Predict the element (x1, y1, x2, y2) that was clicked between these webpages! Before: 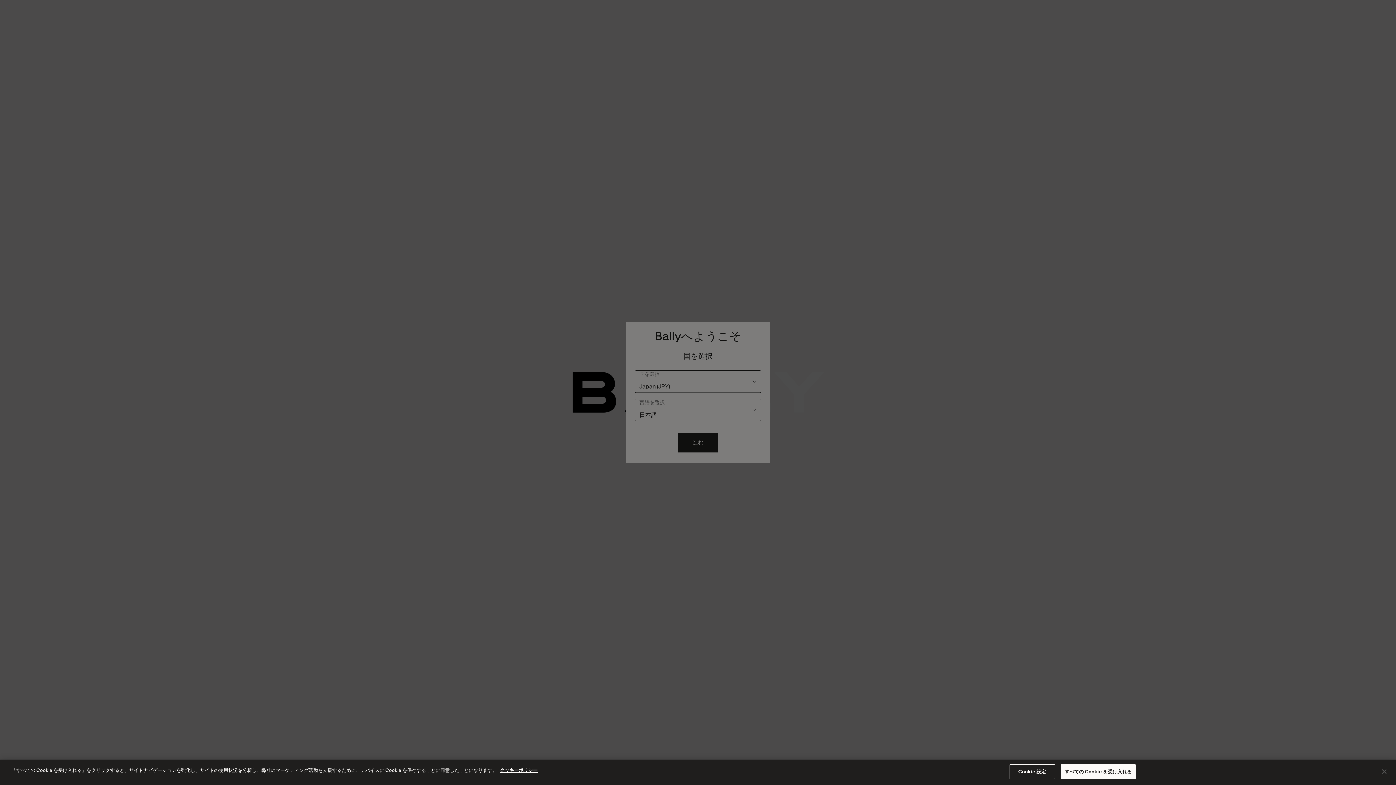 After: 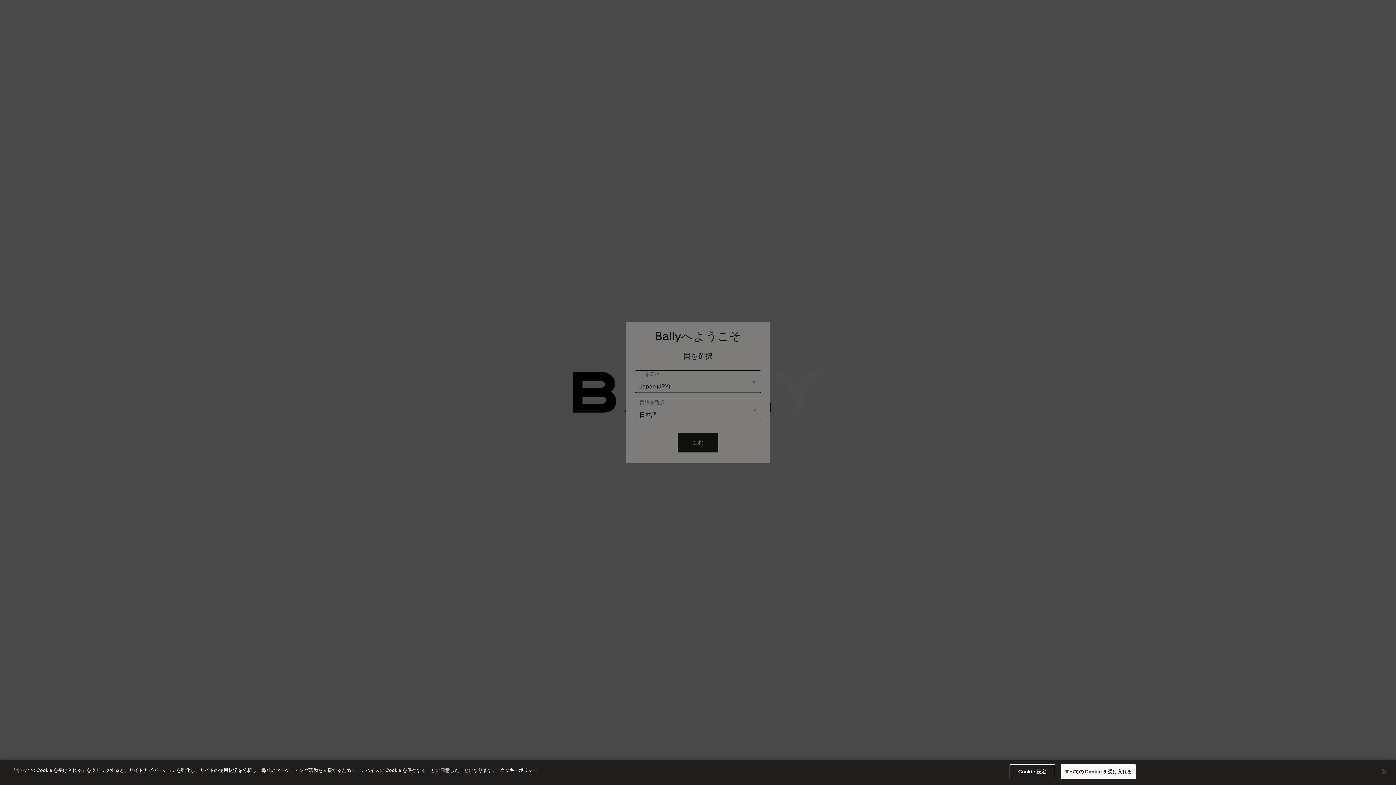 Action: label: あなたのプライバシーを守るための詳細設定, 新しいタブで開く bbox: (500, 774, 537, 780)